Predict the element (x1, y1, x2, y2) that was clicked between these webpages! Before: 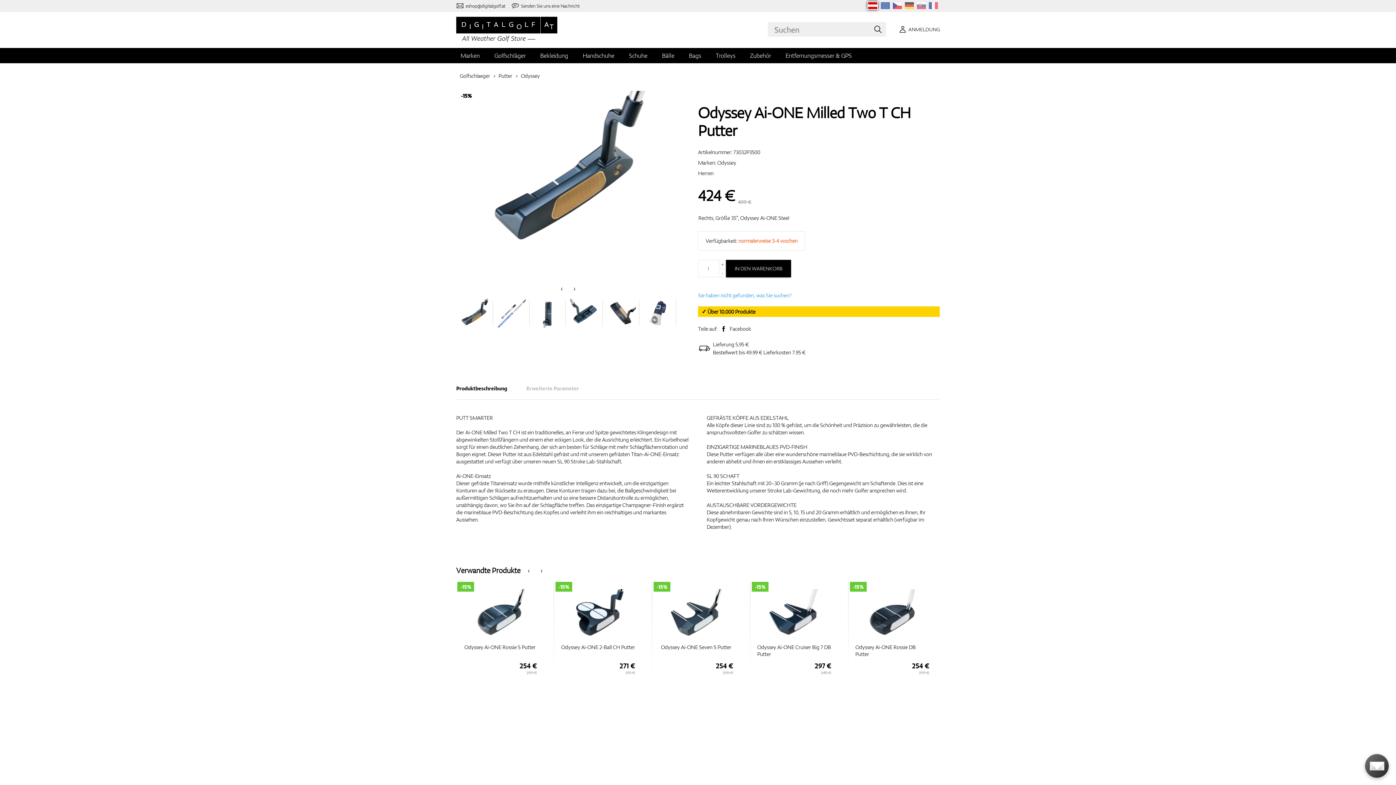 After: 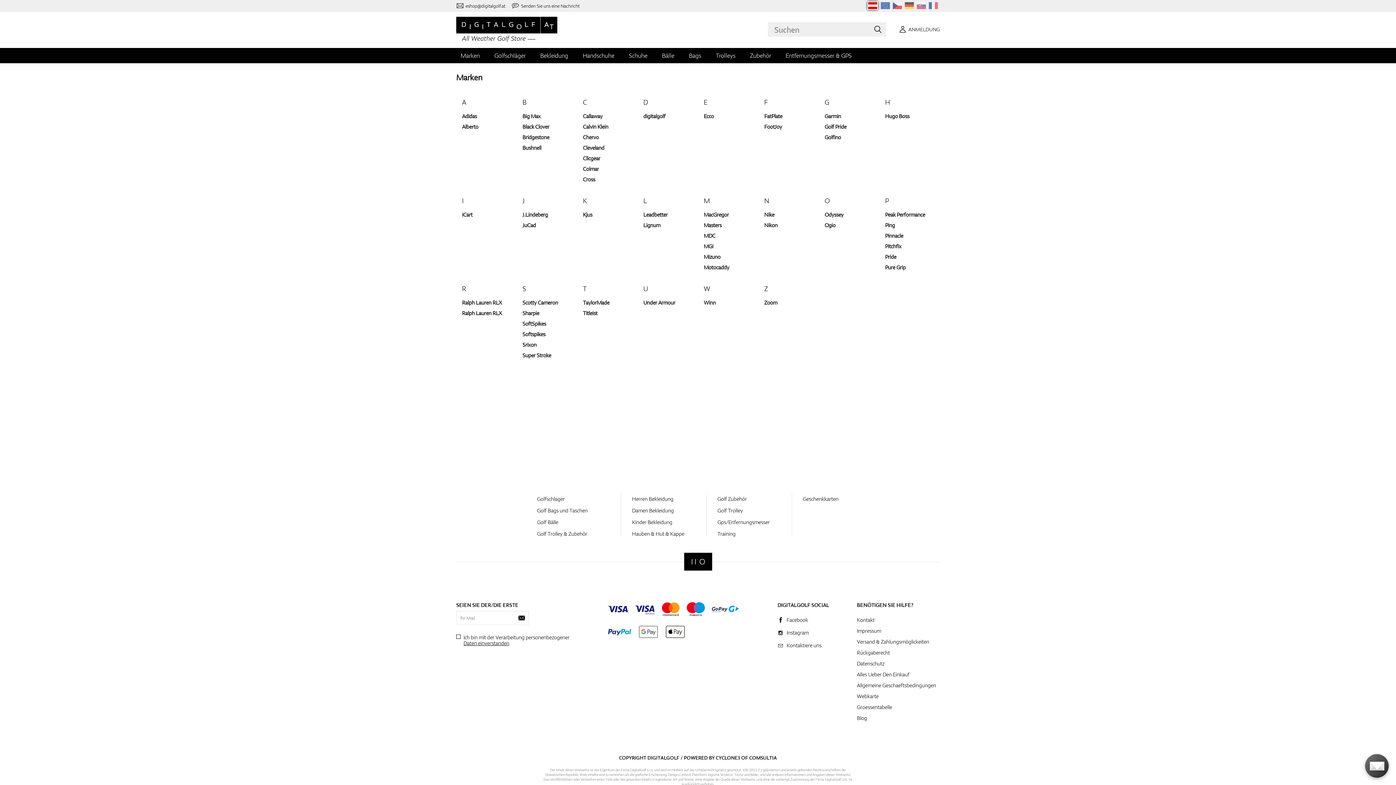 Action: bbox: (453, 47, 487, 63) label: Marken